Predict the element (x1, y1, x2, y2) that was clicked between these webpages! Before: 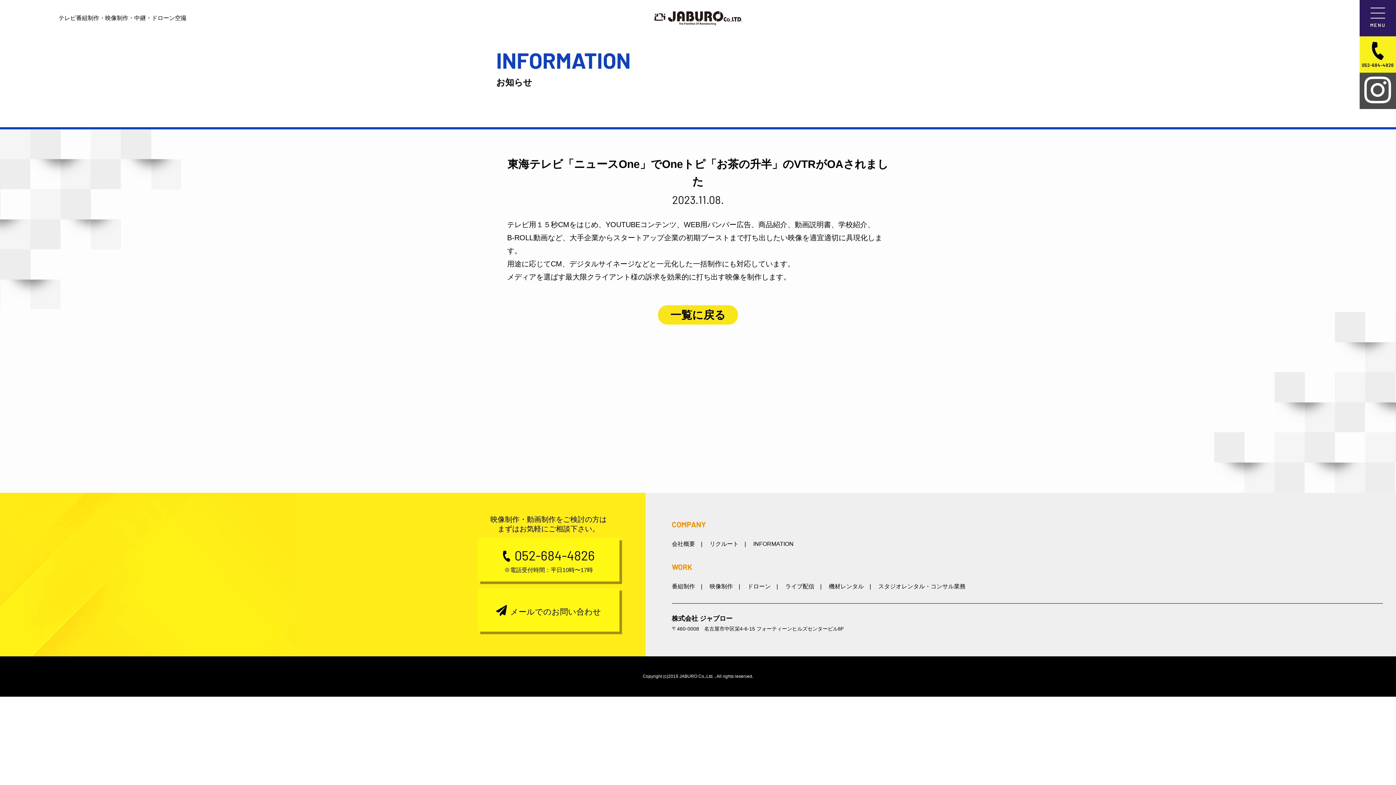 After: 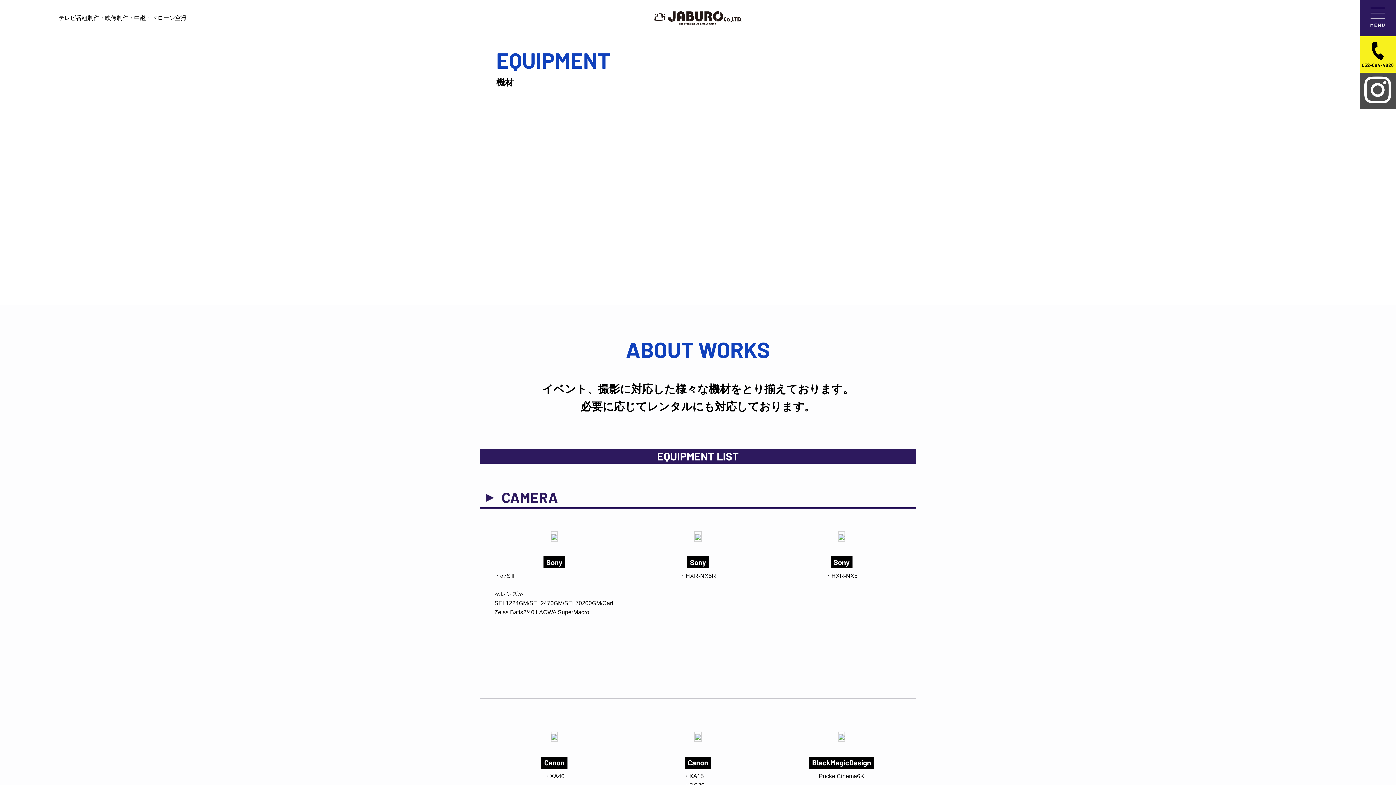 Action: label: 機材レンタル bbox: (829, 583, 864, 589)